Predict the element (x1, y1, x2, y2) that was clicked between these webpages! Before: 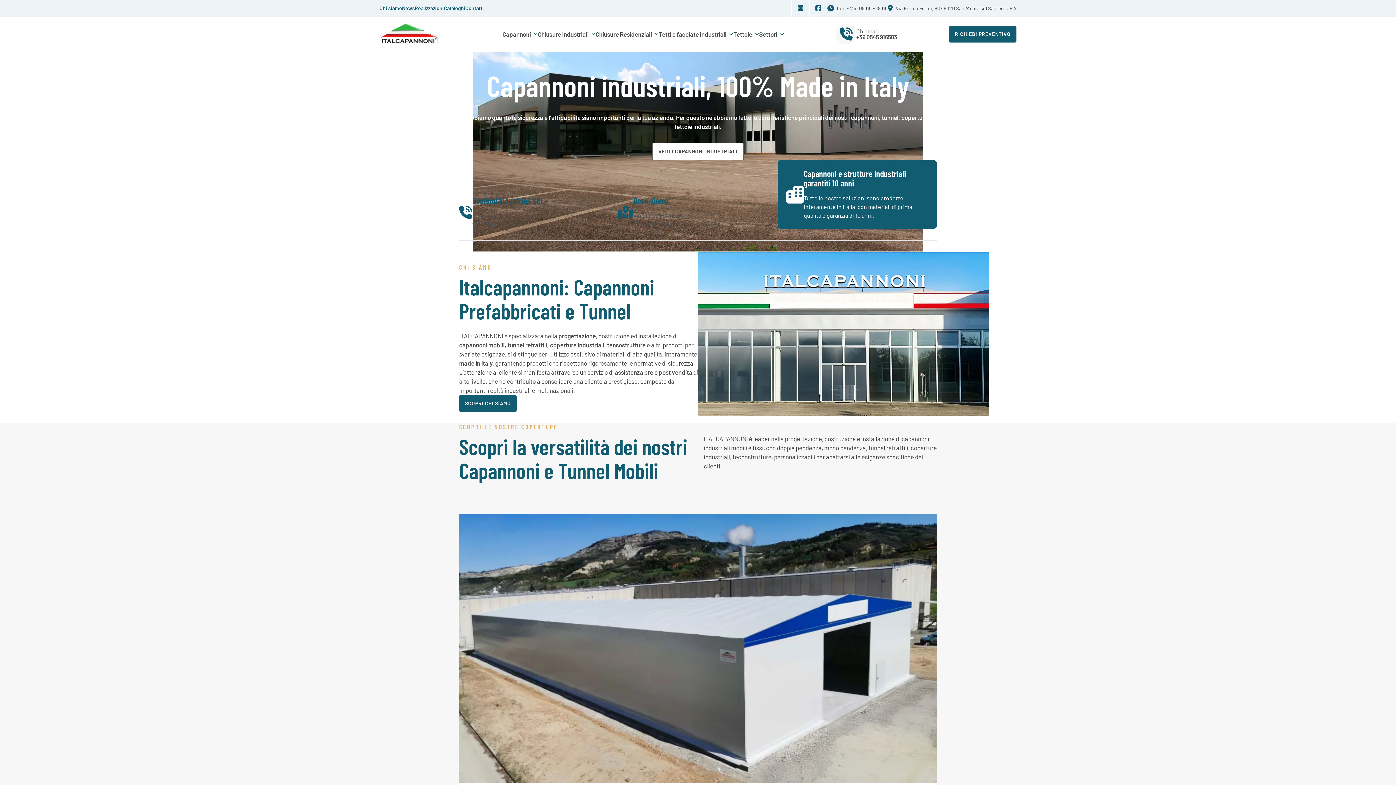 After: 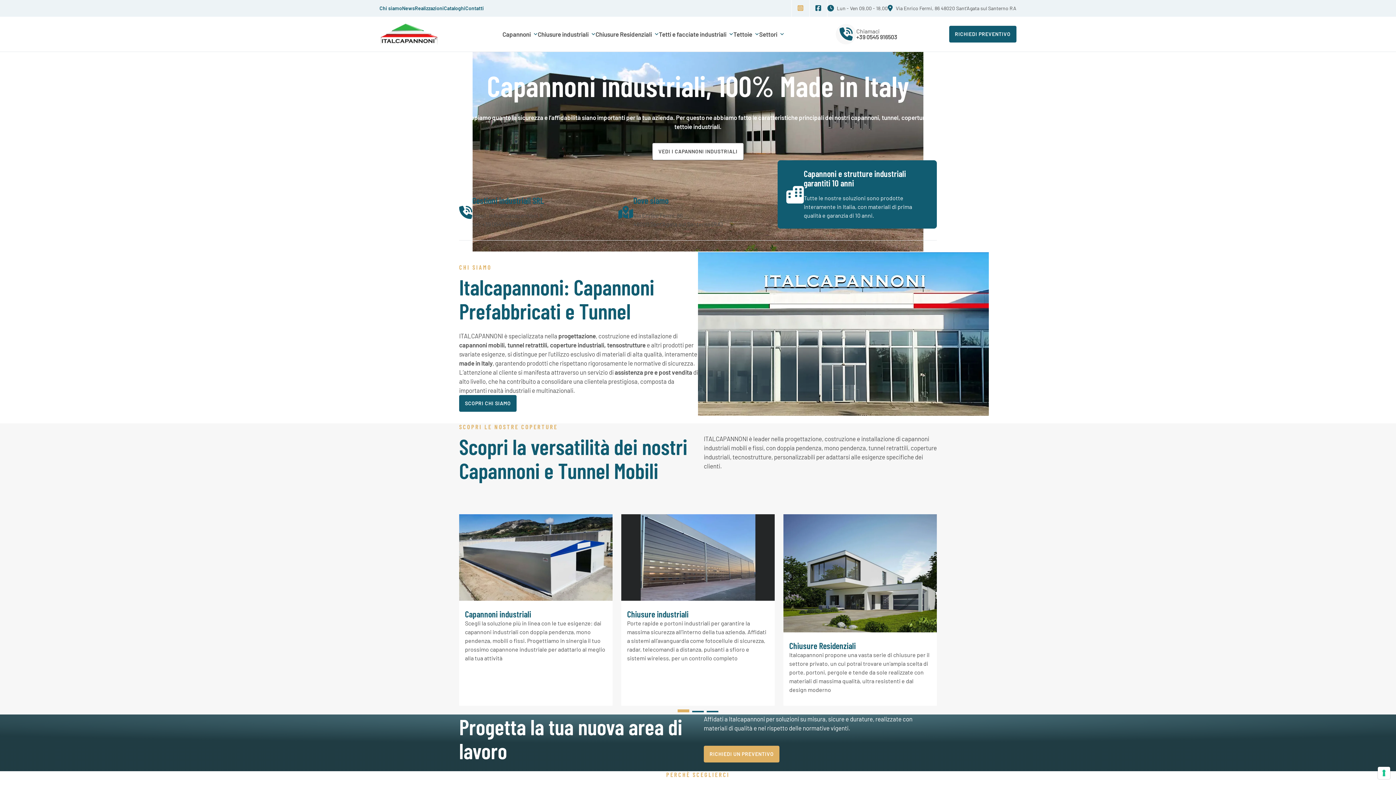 Action: bbox: (791, 0, 809, 16)